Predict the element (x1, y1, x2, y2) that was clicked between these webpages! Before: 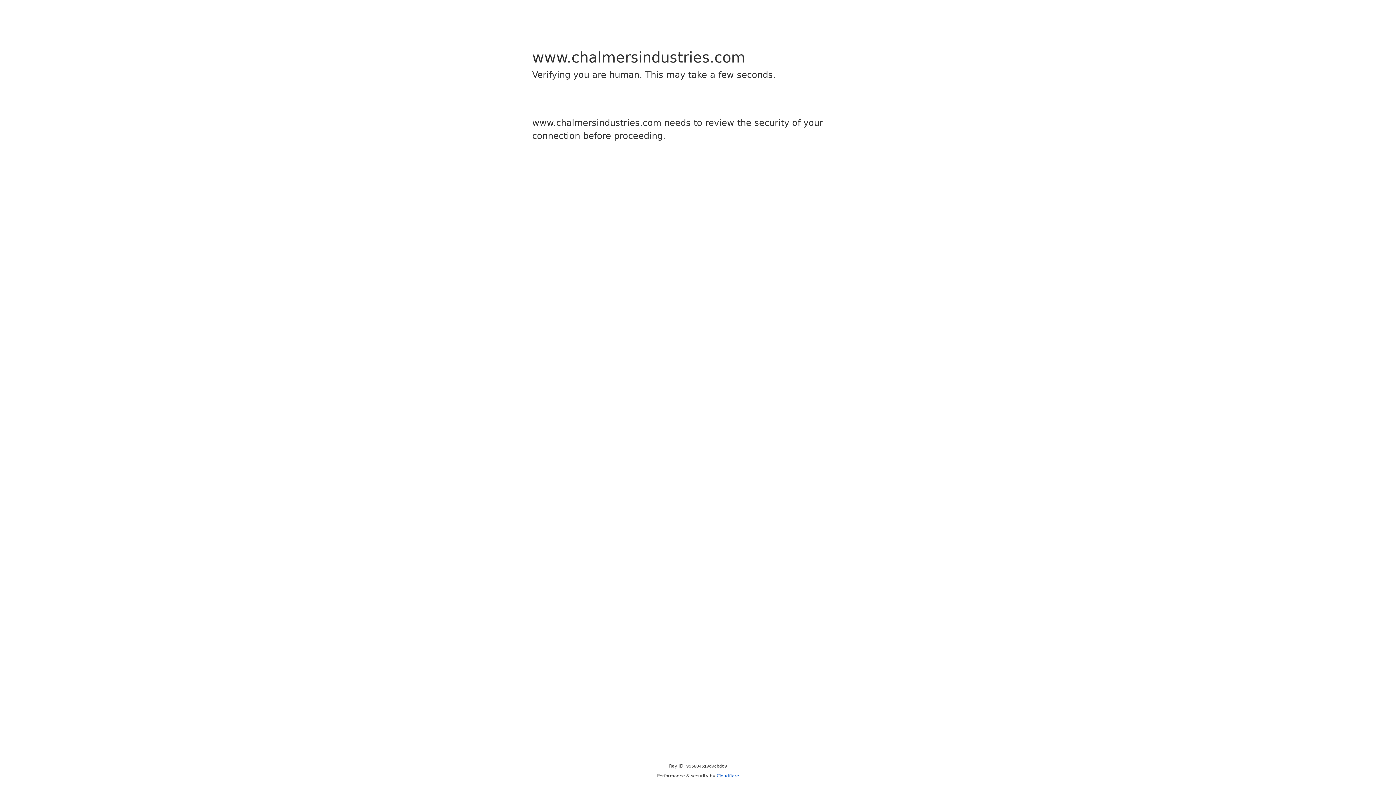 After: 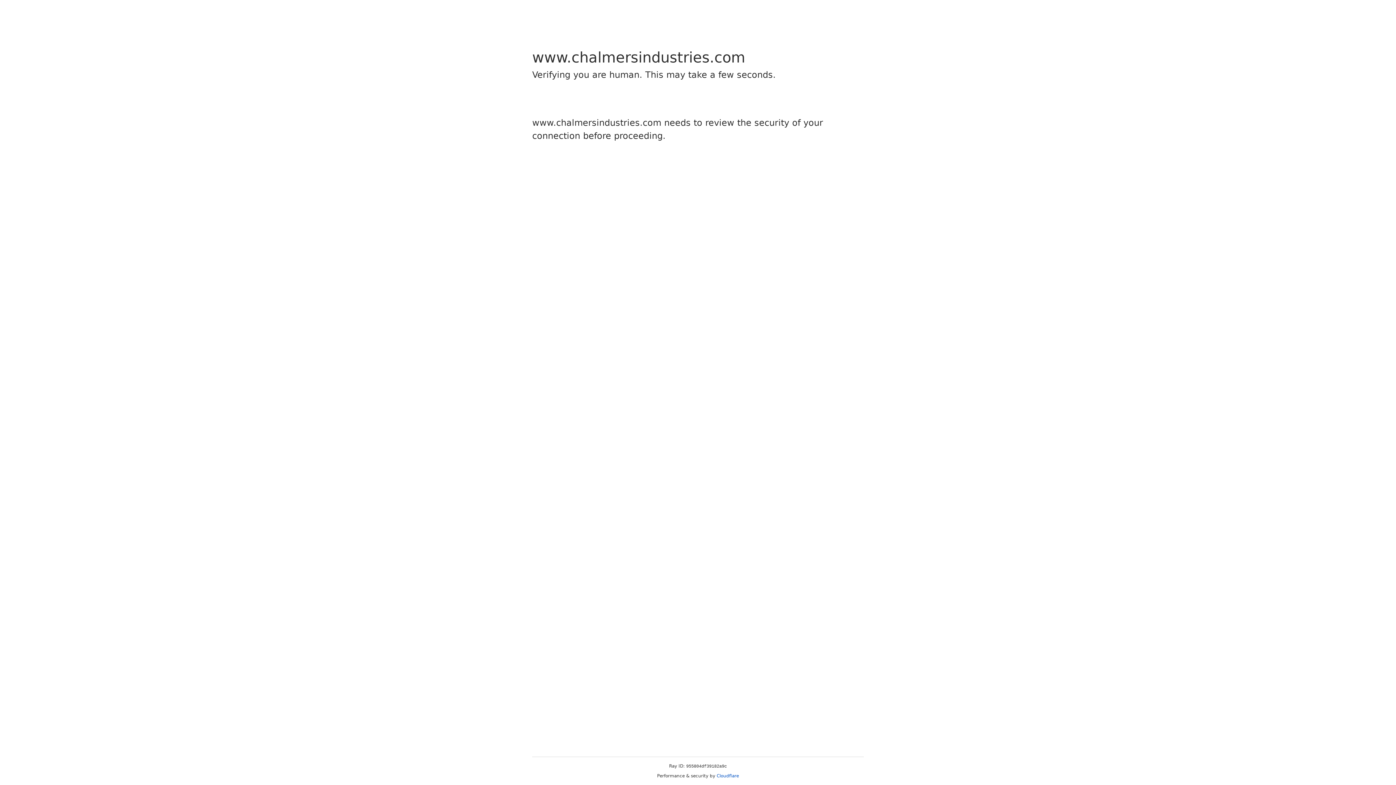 Action: bbox: (716, 773, 739, 778) label: Cloudflare